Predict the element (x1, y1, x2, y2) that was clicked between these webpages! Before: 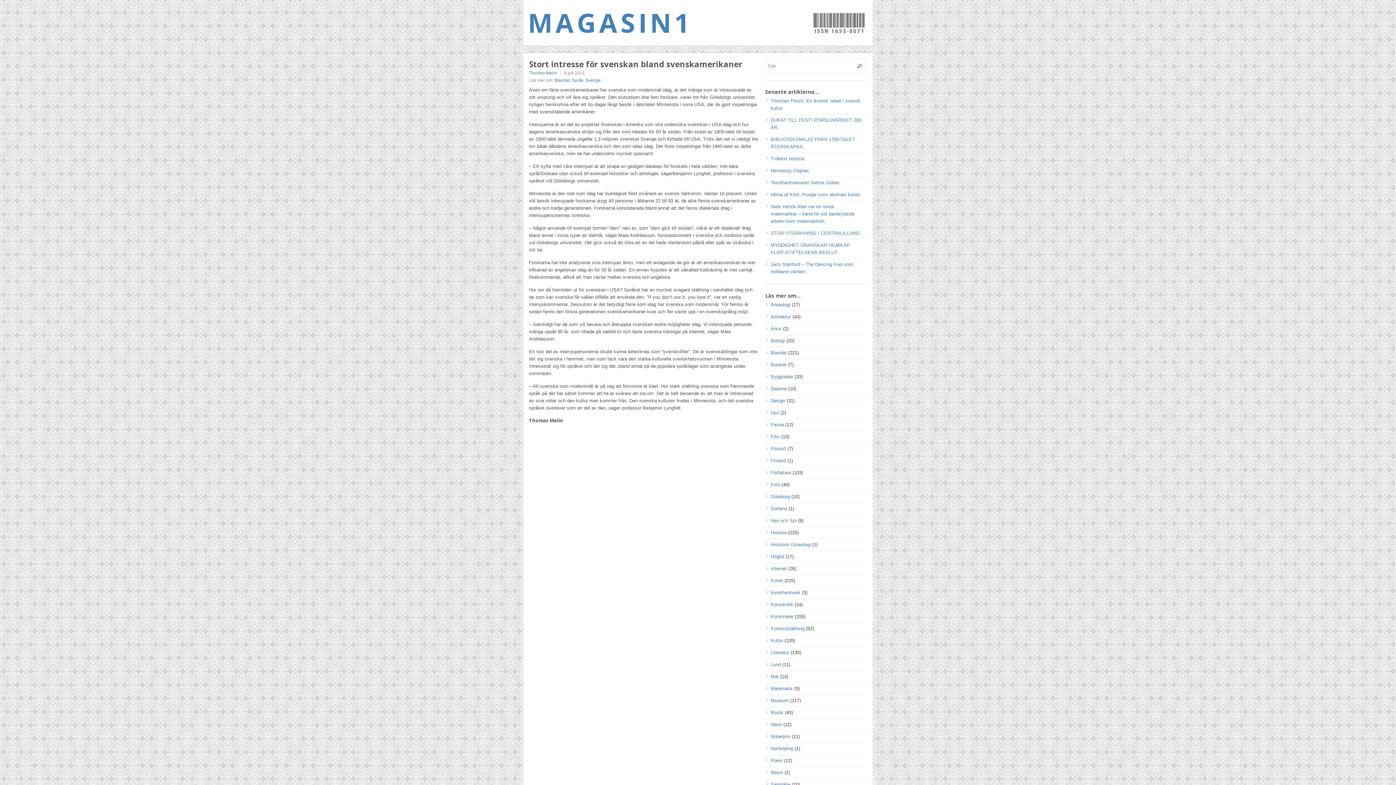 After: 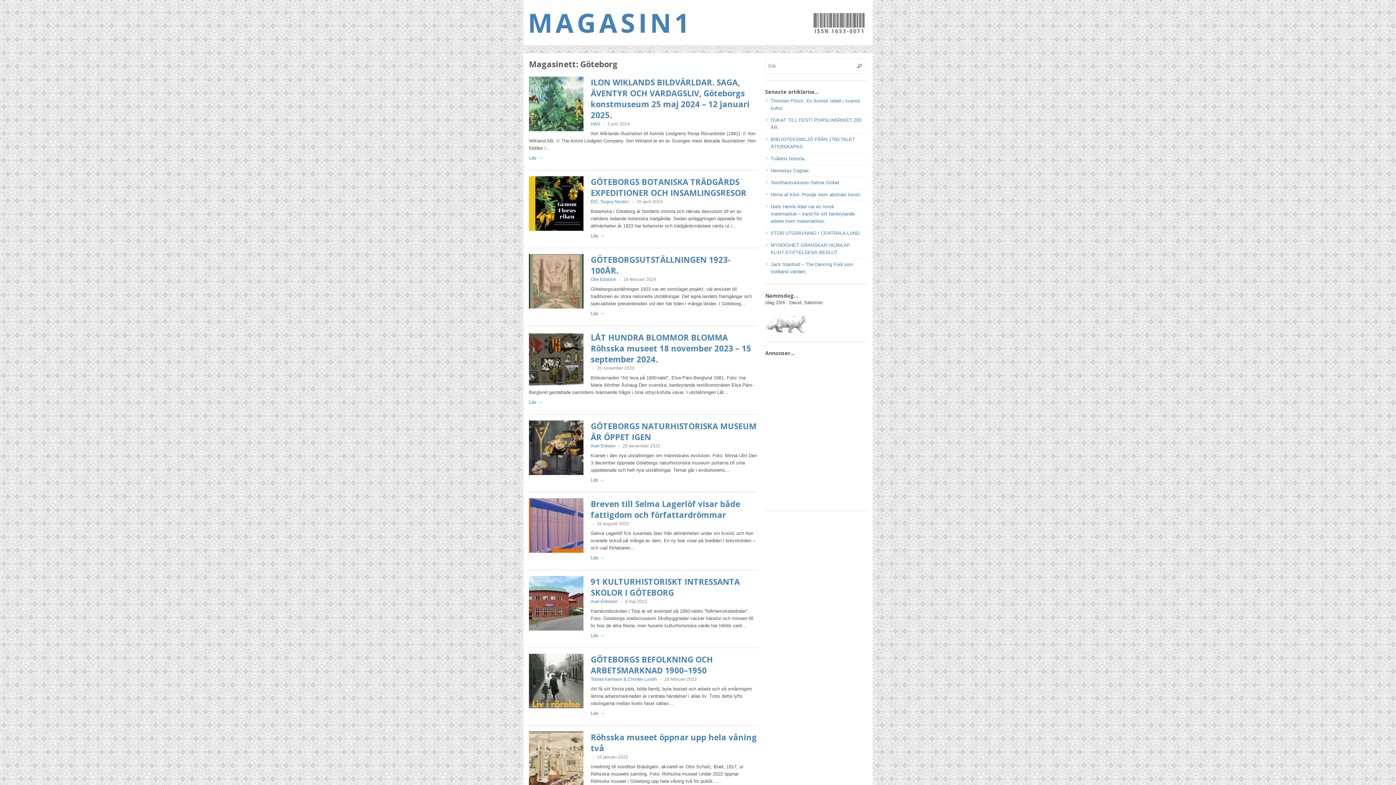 Action: bbox: (770, 494, 790, 499) label: Göteborg